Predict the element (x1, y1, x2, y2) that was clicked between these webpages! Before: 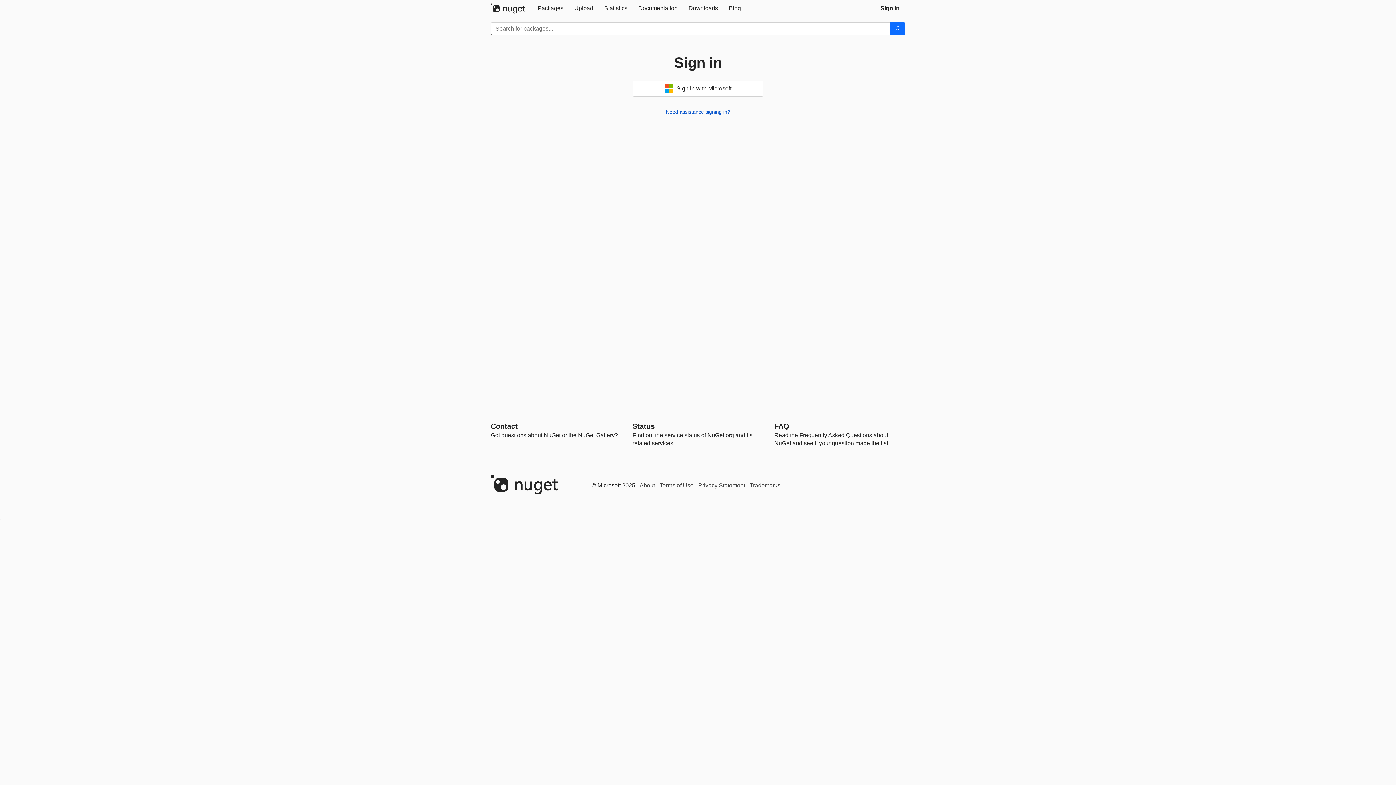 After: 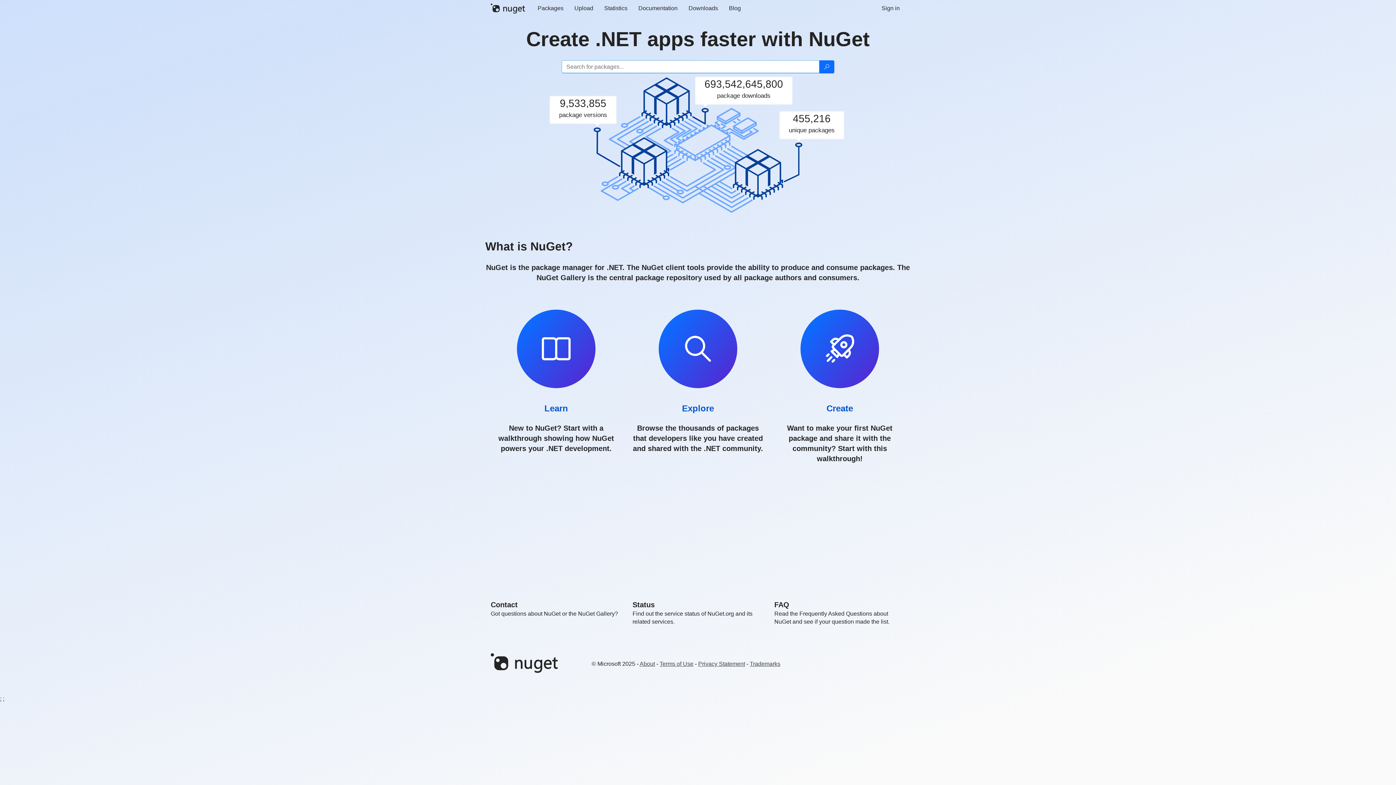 Action: bbox: (490, 3, 532, 13)